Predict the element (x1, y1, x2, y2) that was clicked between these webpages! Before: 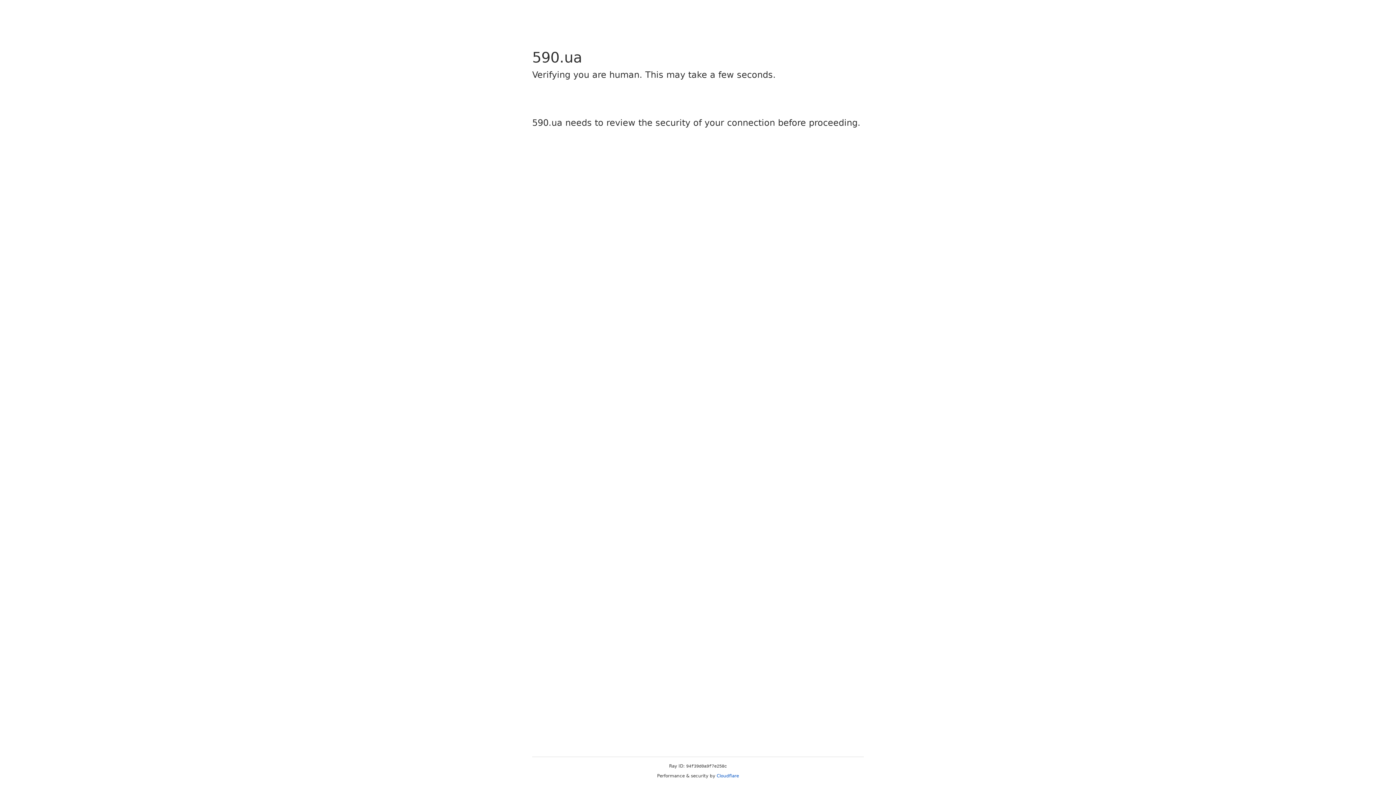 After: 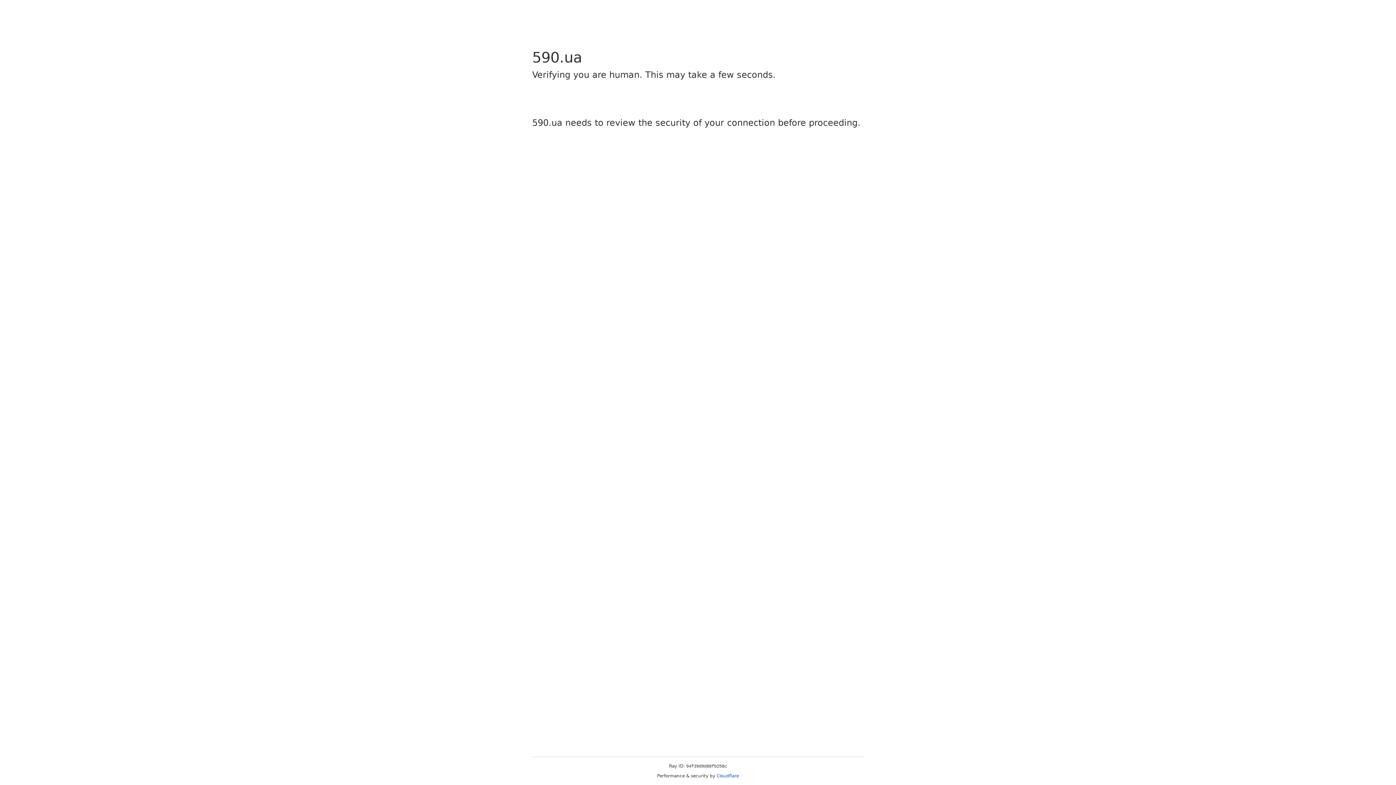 Action: bbox: (716, 773, 739, 778) label: Cloudflare